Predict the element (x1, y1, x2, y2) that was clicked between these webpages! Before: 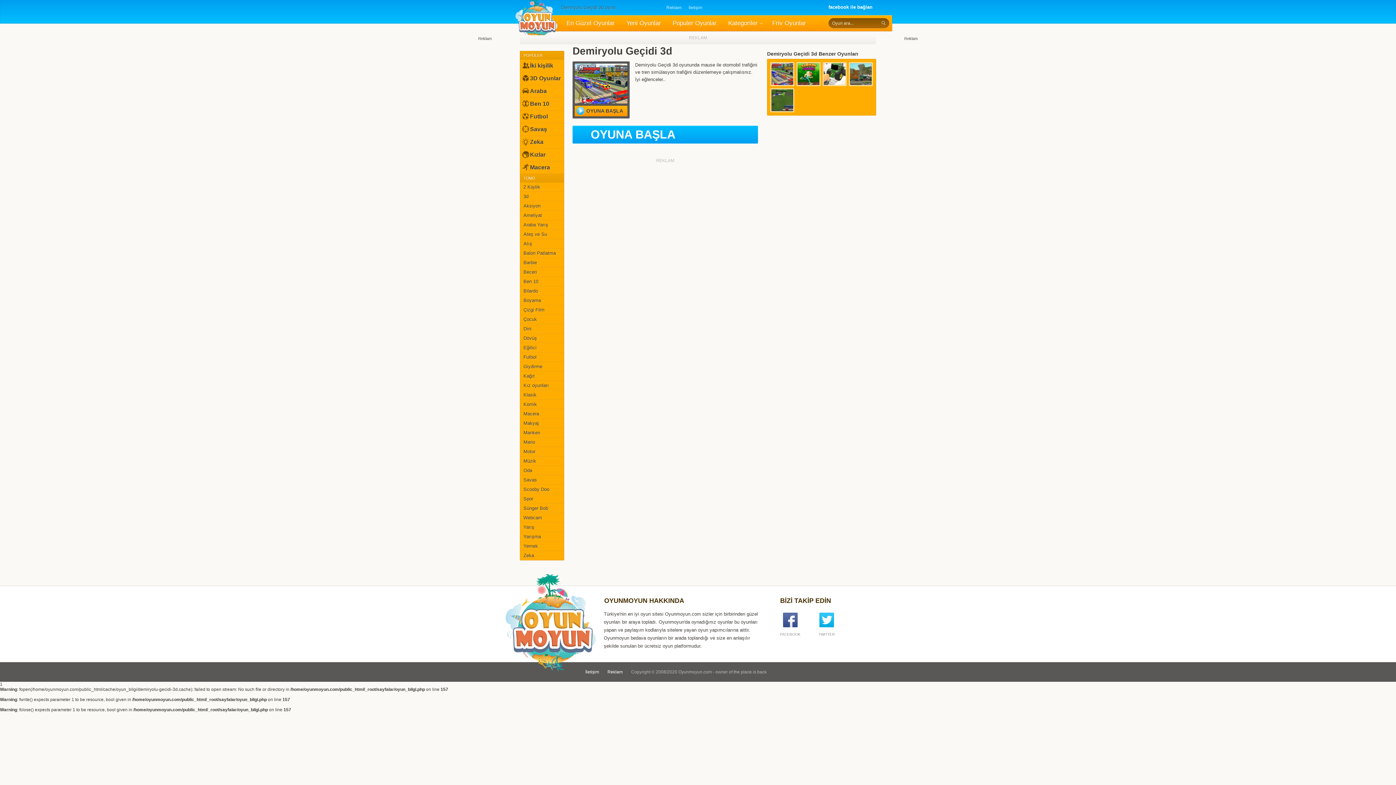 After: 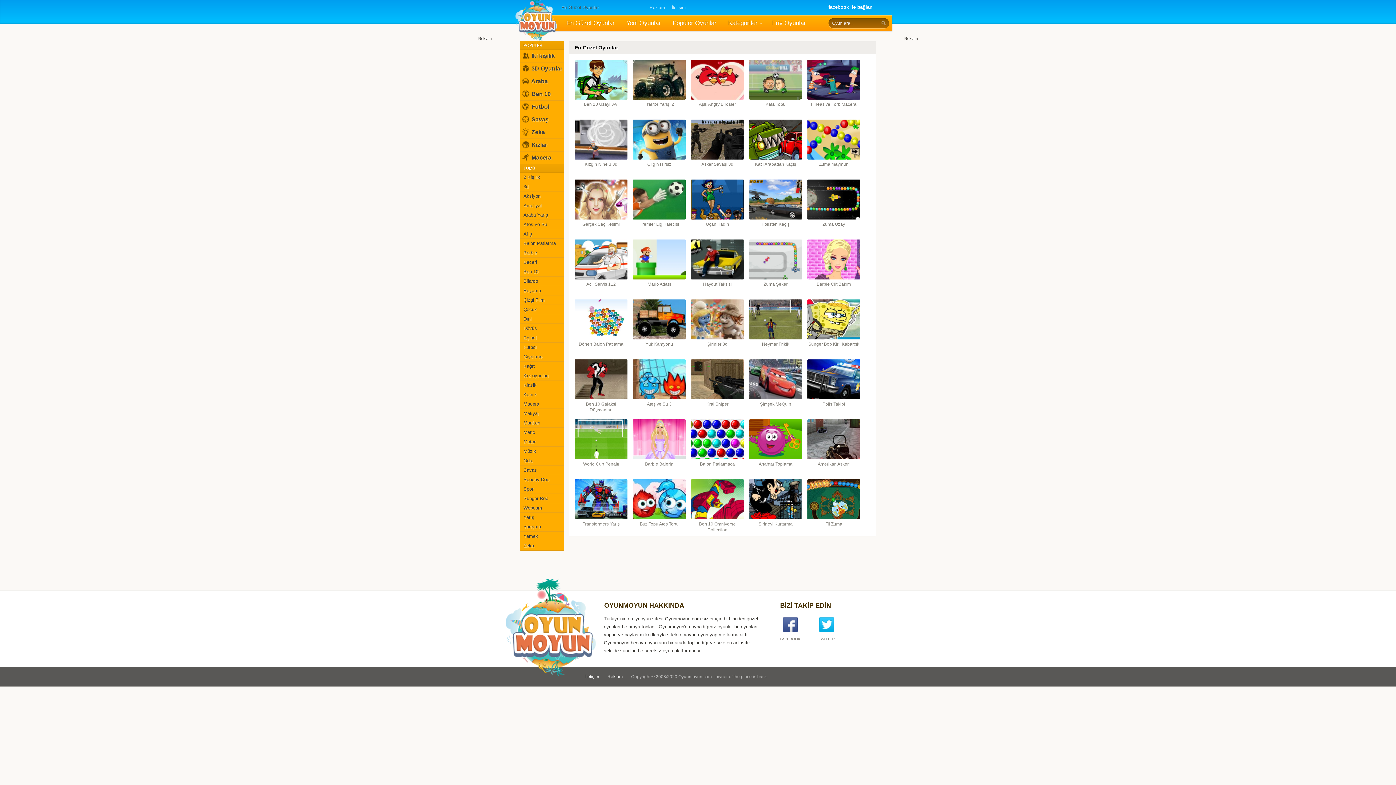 Action: label: En Güzel Oyunlar bbox: (560, 15, 620, 31)